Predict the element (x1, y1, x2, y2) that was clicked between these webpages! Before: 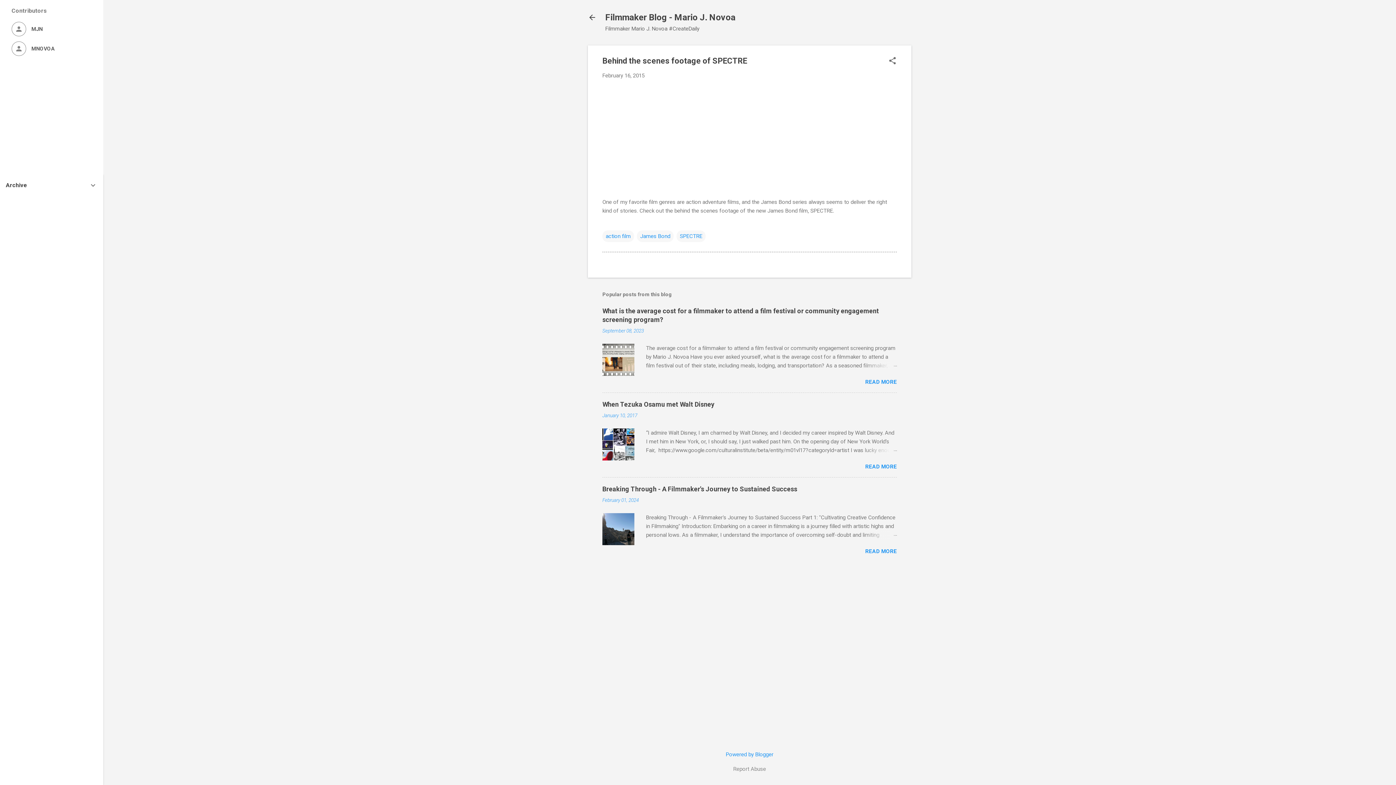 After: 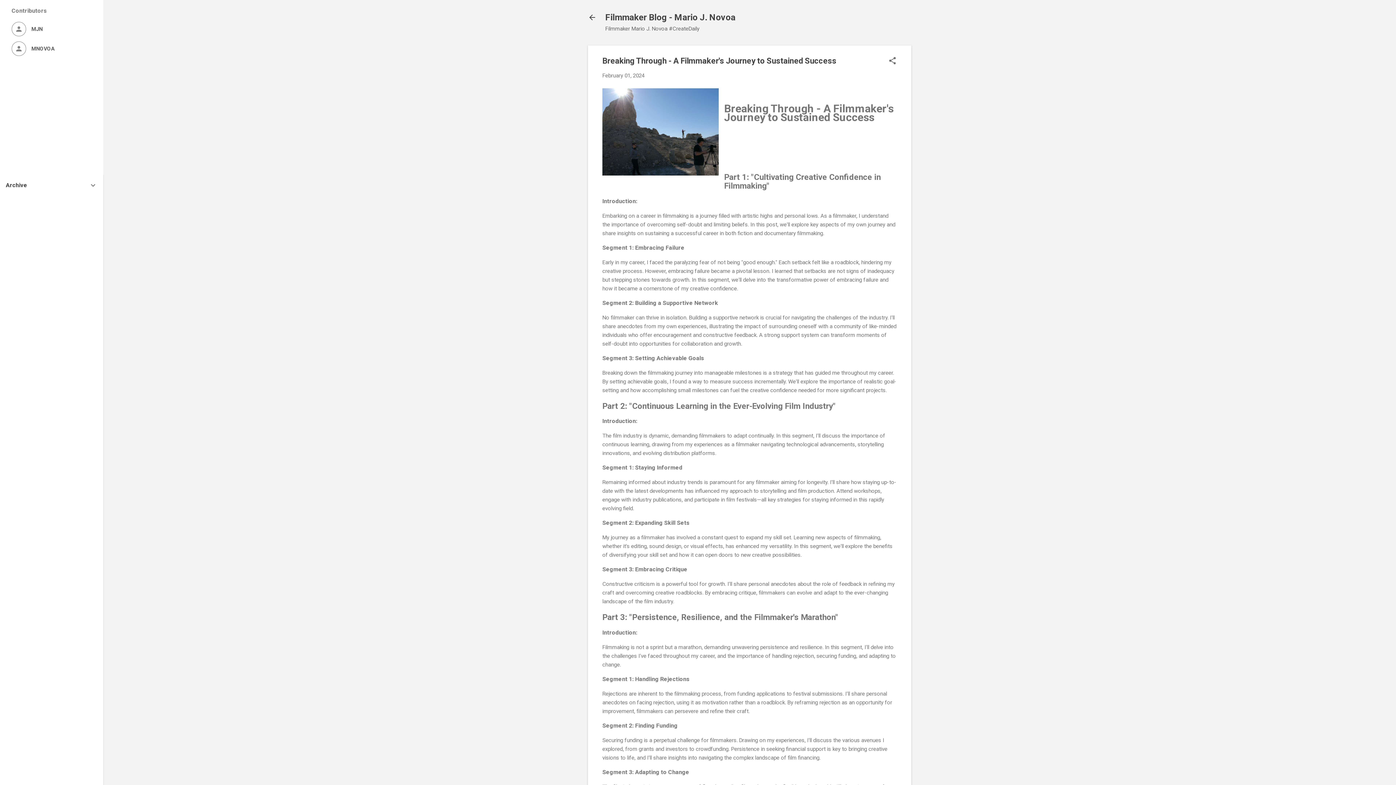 Action: label: Breaking Through - A Filmmaker's Journey to Sustained Success bbox: (602, 485, 797, 493)